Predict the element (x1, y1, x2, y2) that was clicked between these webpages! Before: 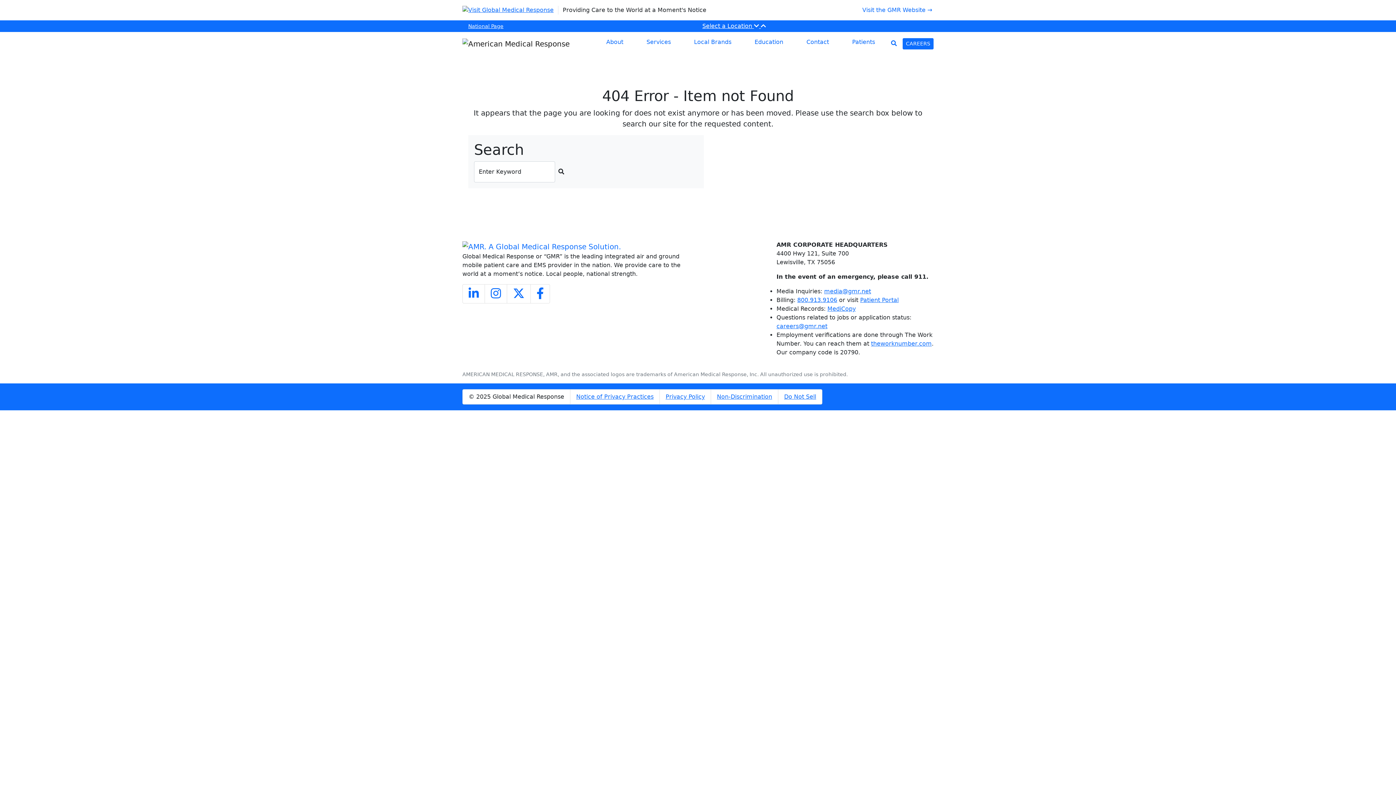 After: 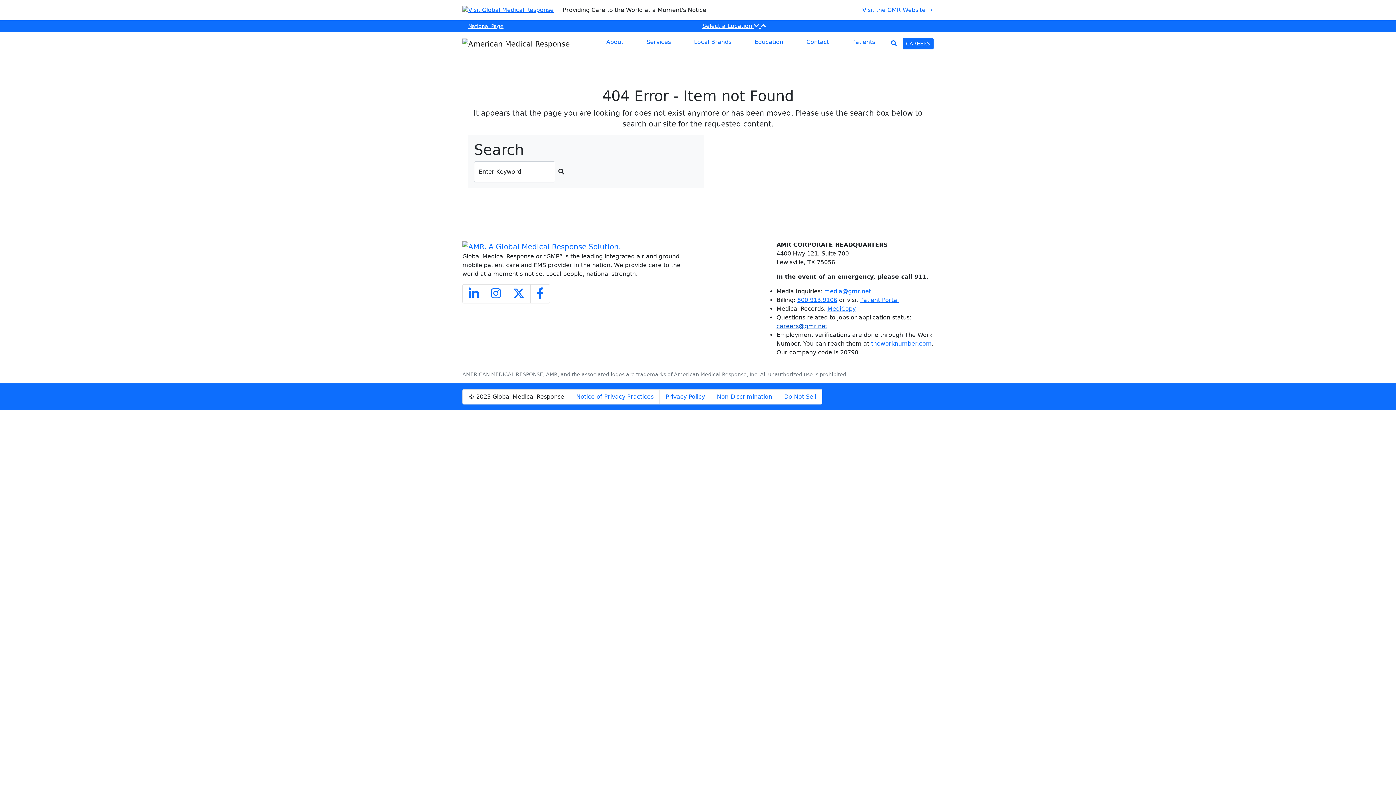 Action: bbox: (776, 322, 827, 329) label: careers@gmr.net